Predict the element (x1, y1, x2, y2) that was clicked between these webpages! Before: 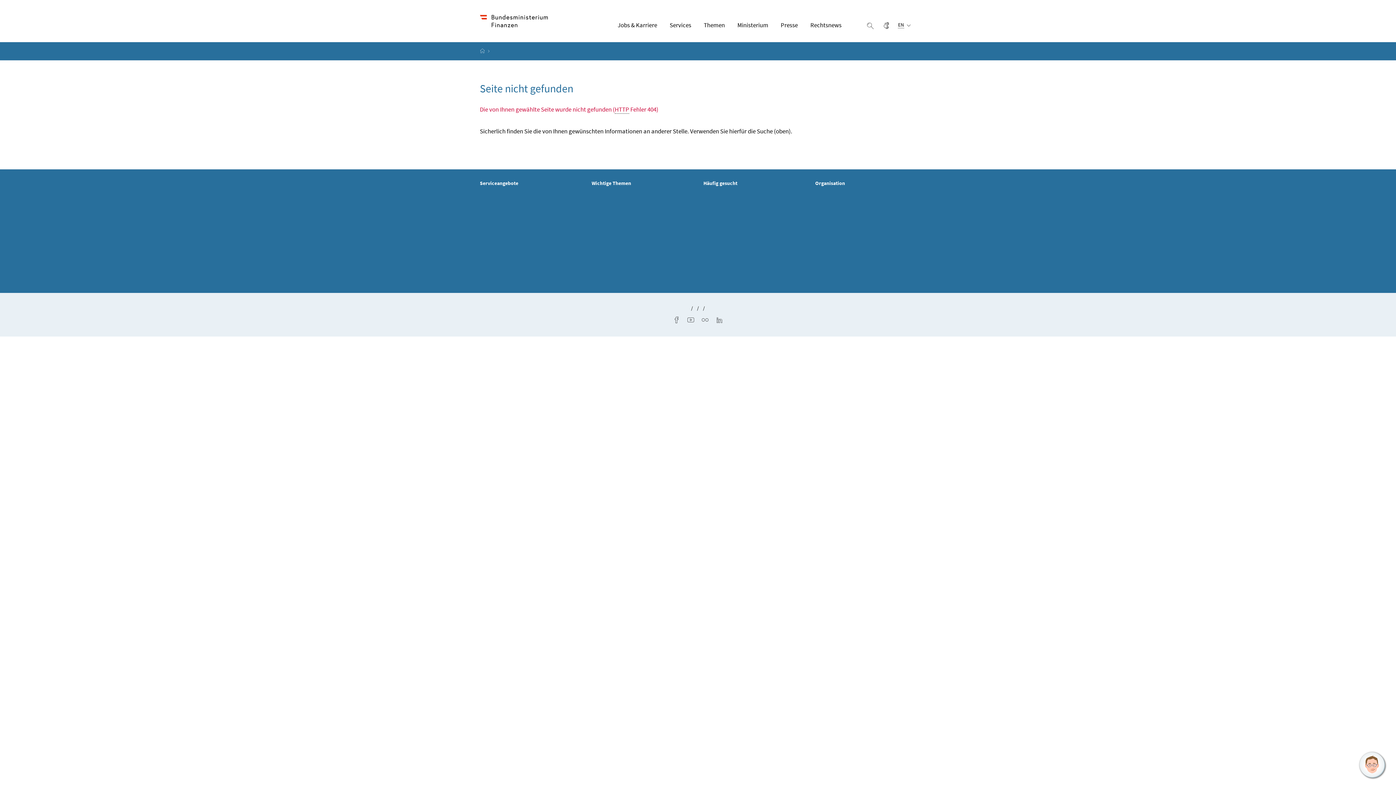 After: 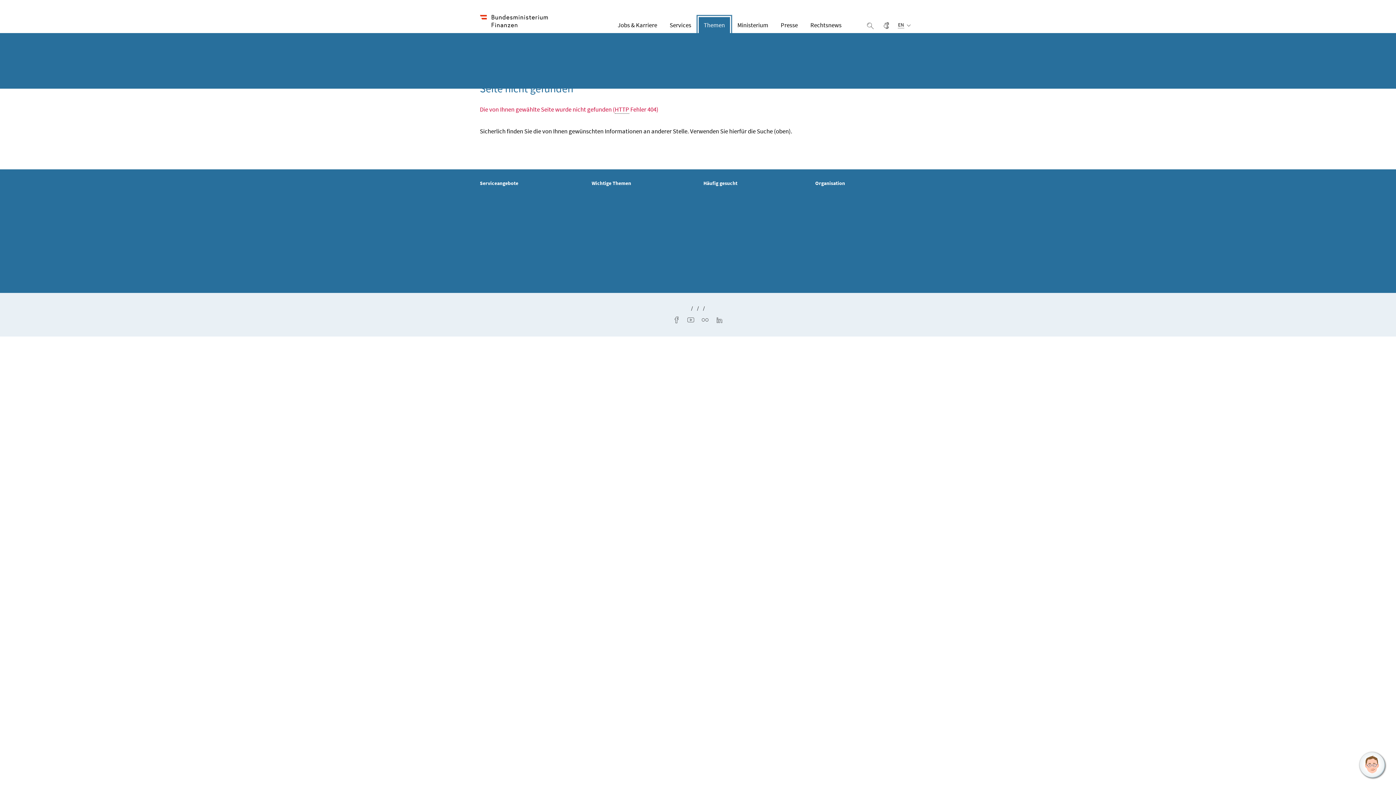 Action: bbox: (698, 17, 730, 33) label: Themen